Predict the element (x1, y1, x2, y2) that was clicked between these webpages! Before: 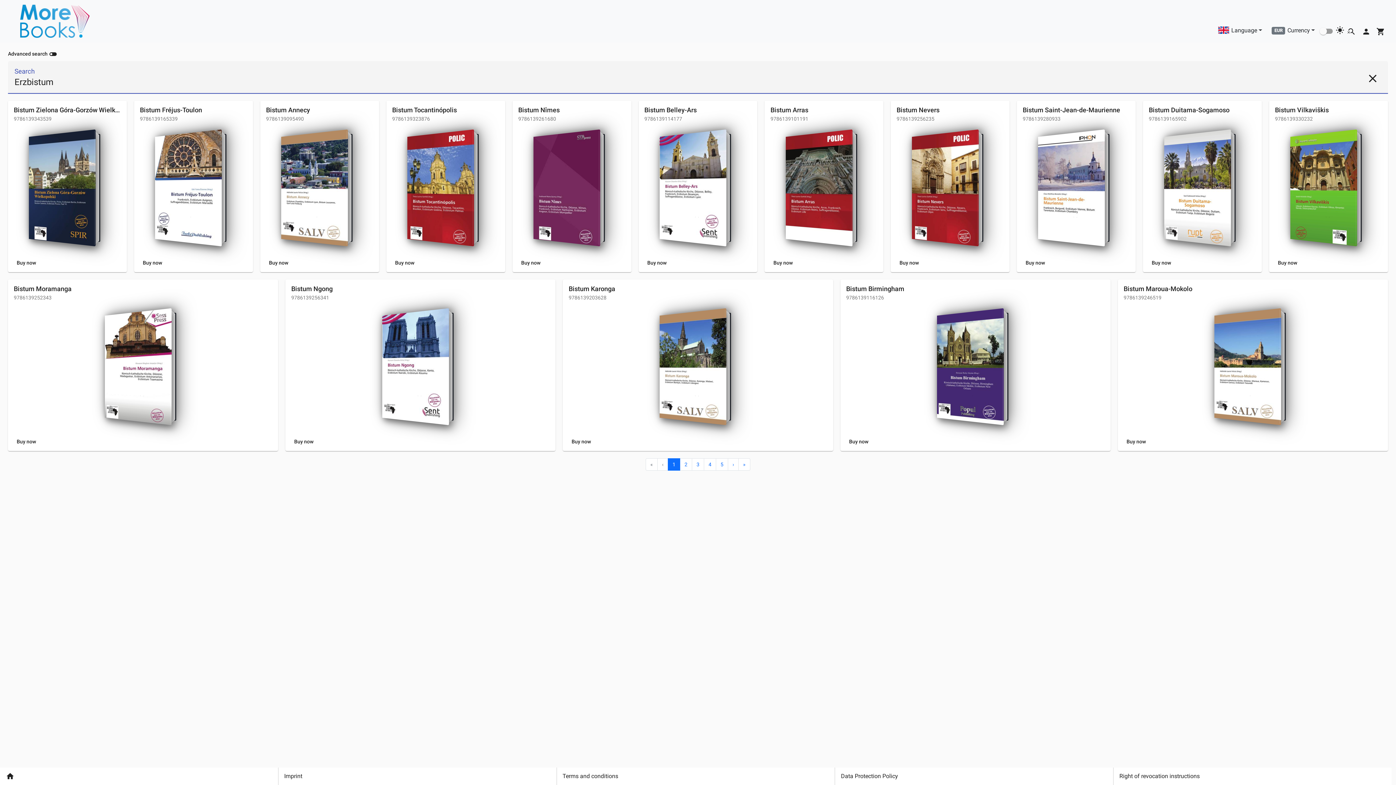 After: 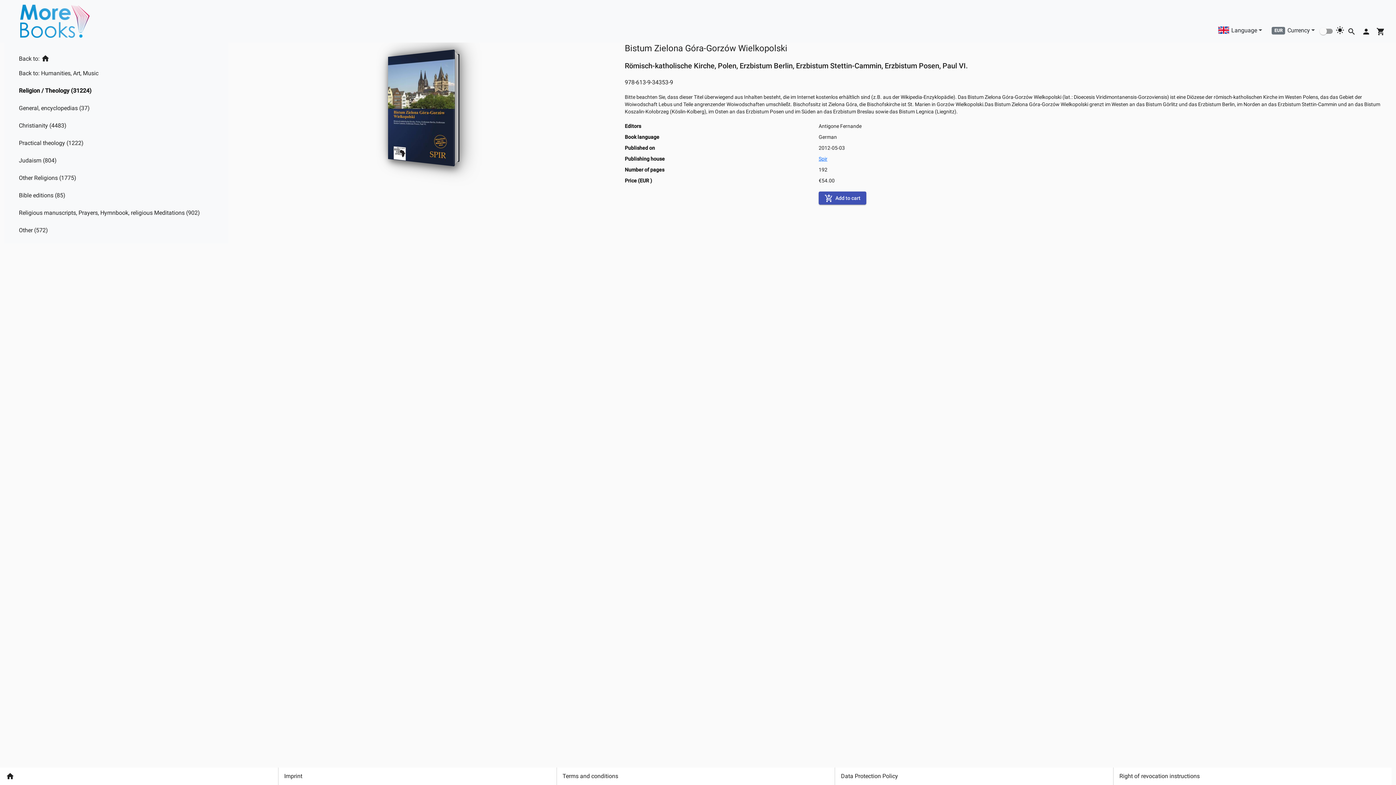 Action: label: Buy now bbox: (10, 256, 41, 269)